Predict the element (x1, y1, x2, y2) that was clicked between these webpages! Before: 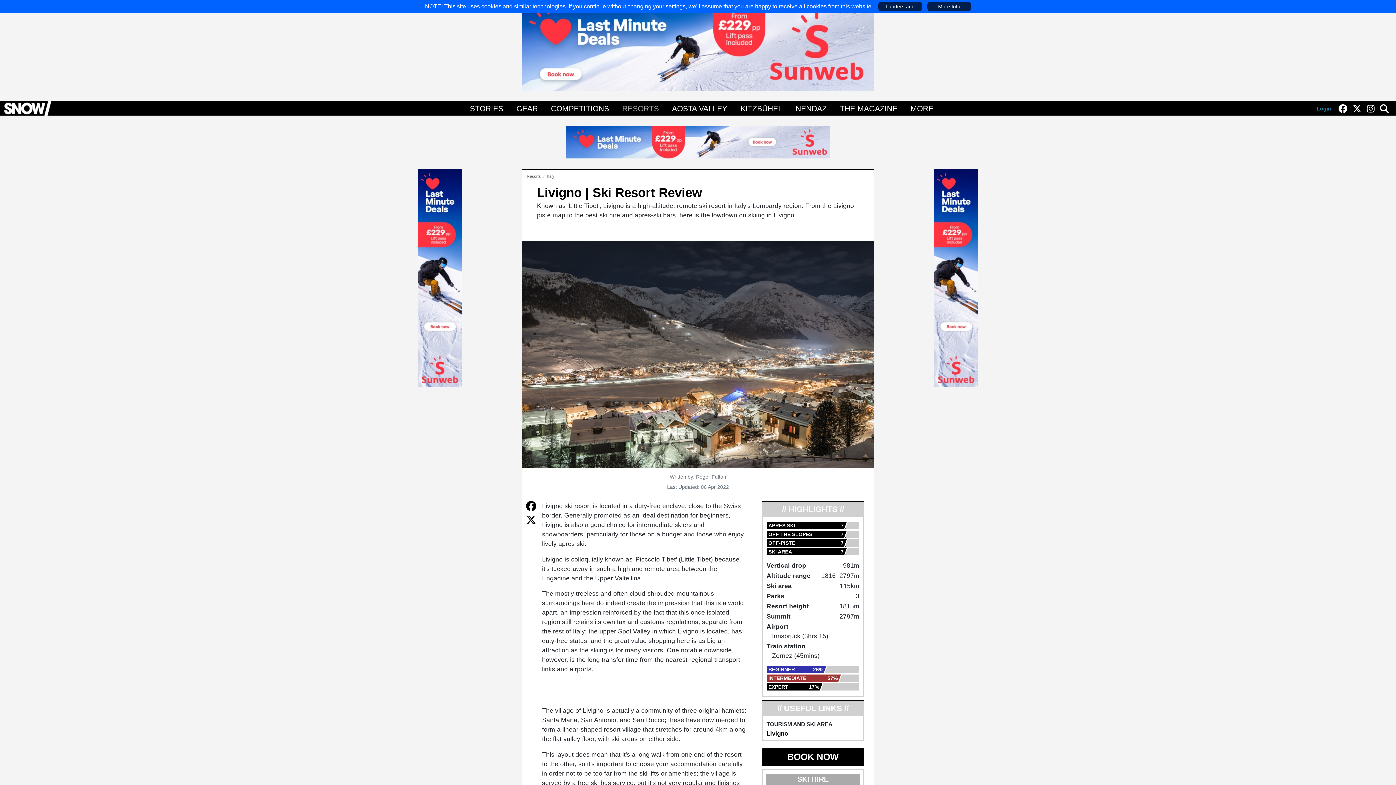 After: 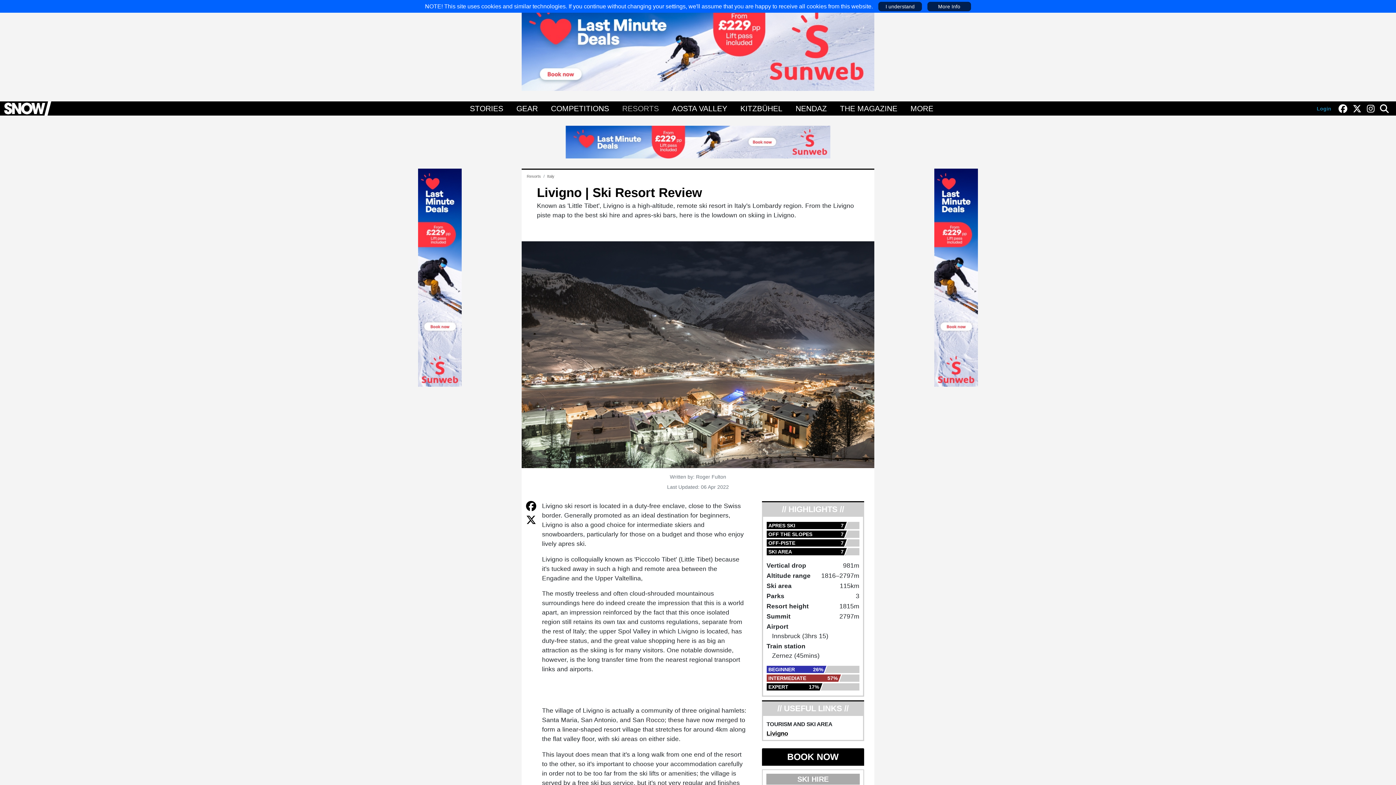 Action: bbox: (565, 138, 830, 145)